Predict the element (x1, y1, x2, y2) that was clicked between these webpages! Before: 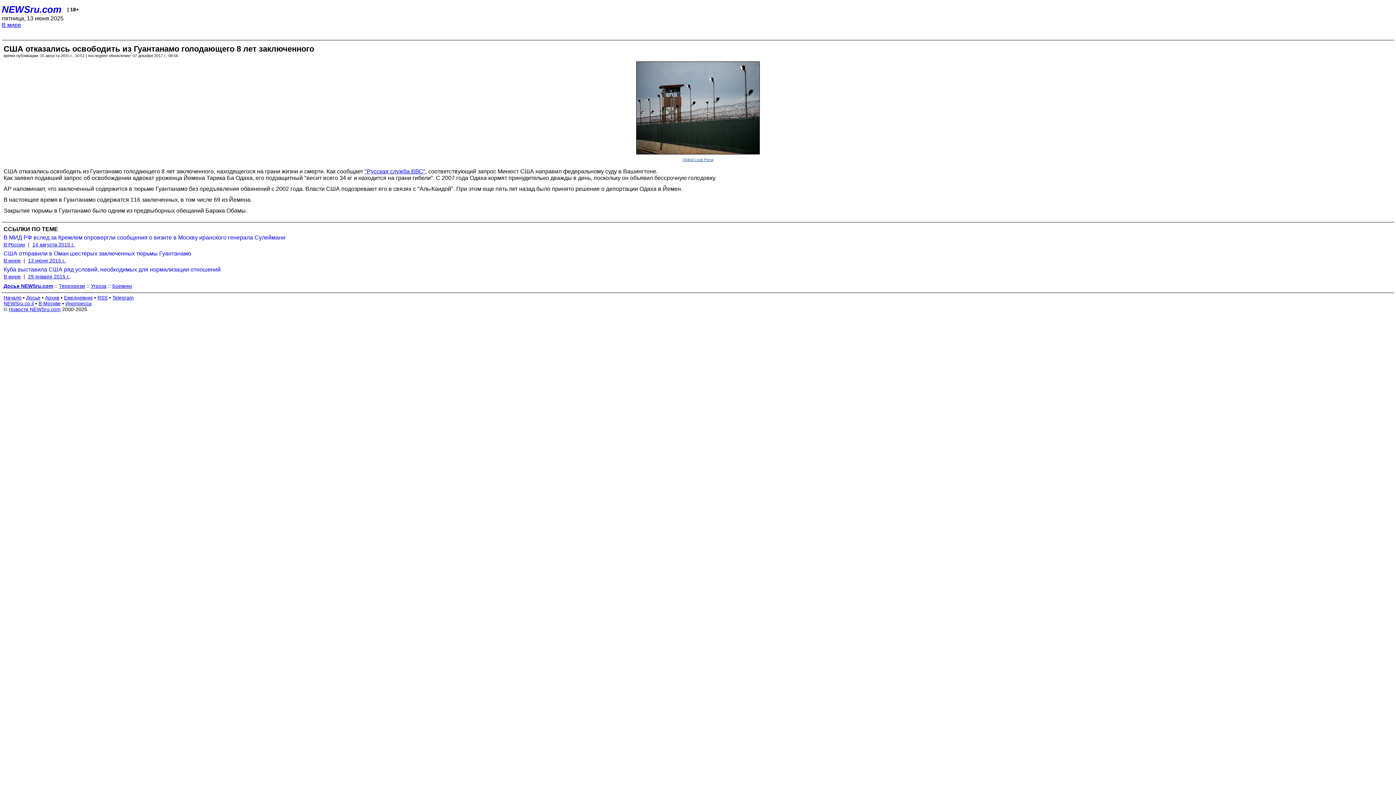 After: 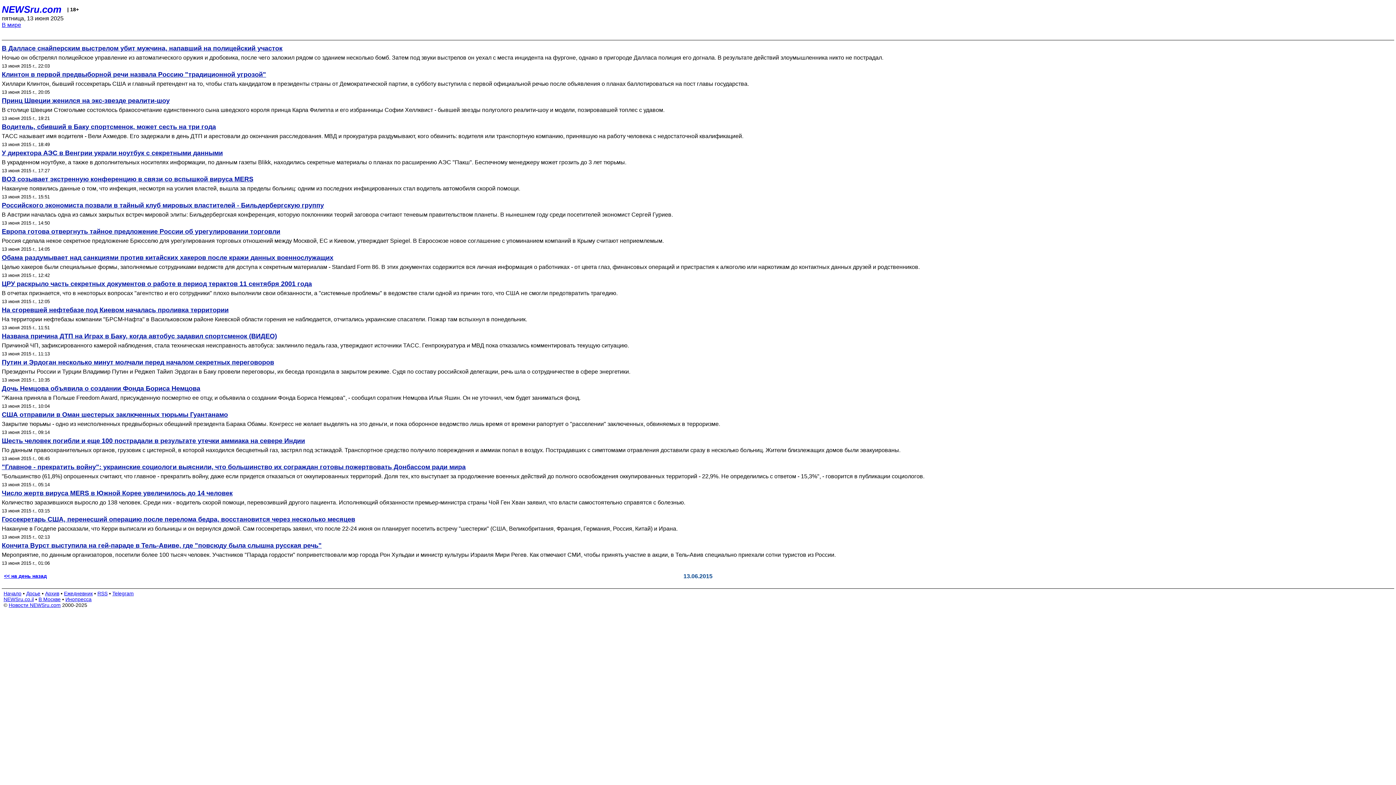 Action: label: В мире bbox: (3, 257, 20, 263)